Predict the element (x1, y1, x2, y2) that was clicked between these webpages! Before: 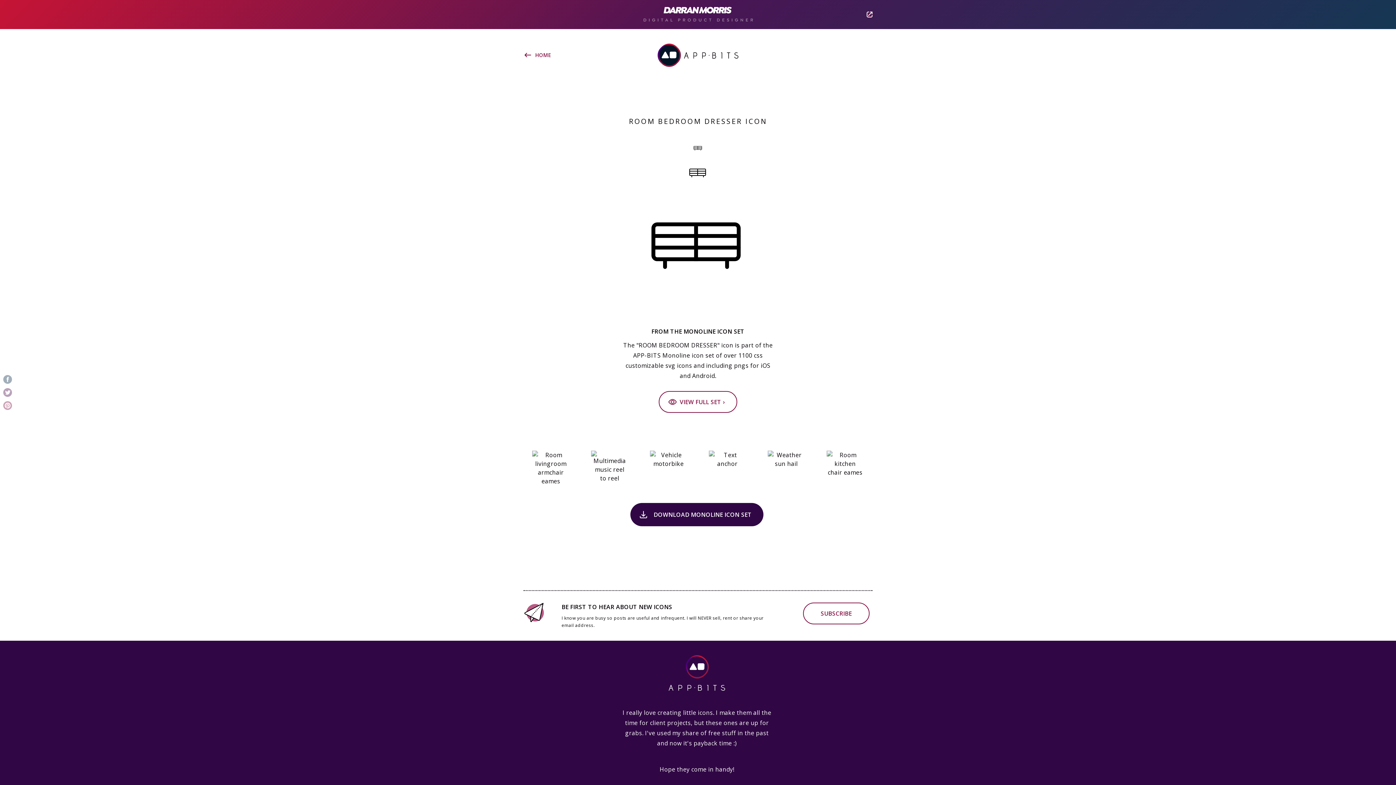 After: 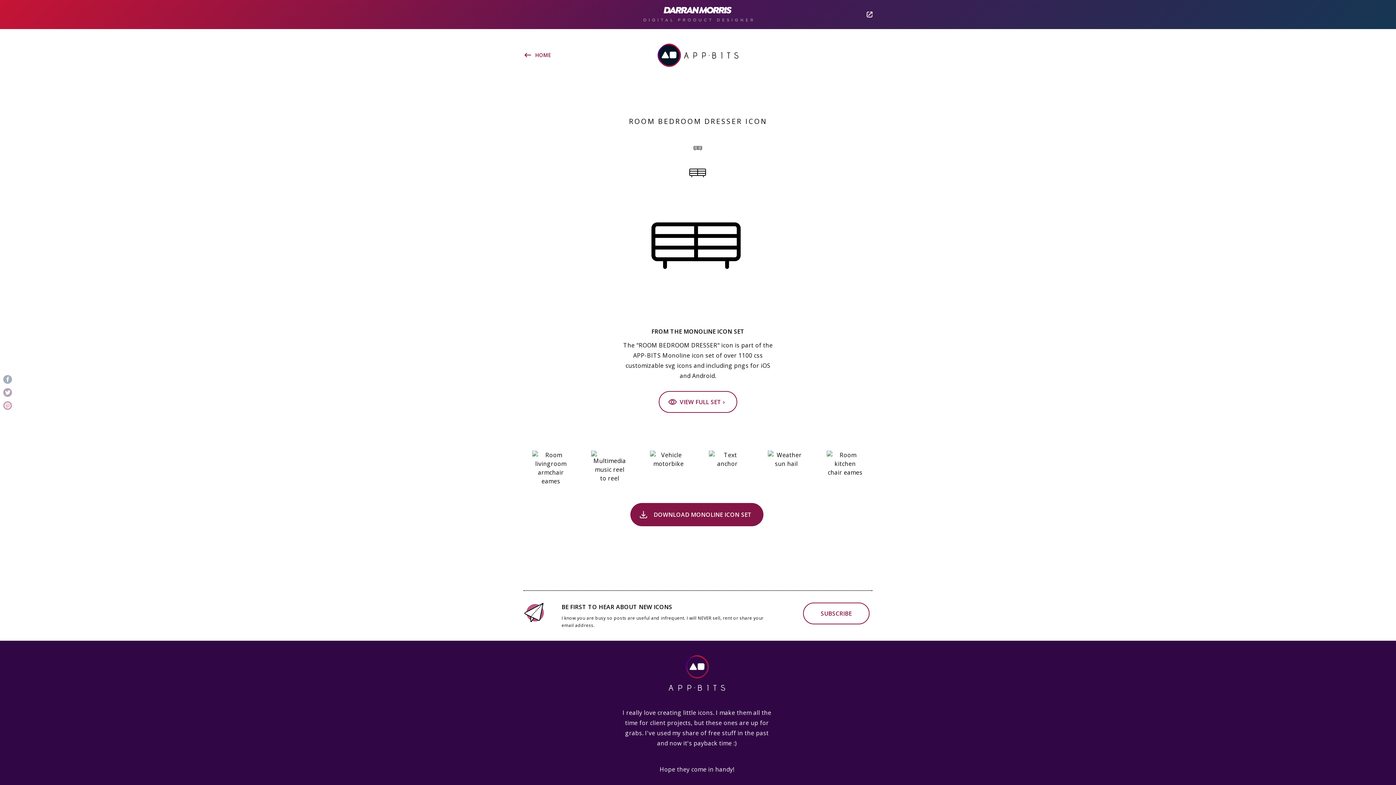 Action: label: DOWNLOAD MONOLINE ICON SET bbox: (630, 503, 763, 526)